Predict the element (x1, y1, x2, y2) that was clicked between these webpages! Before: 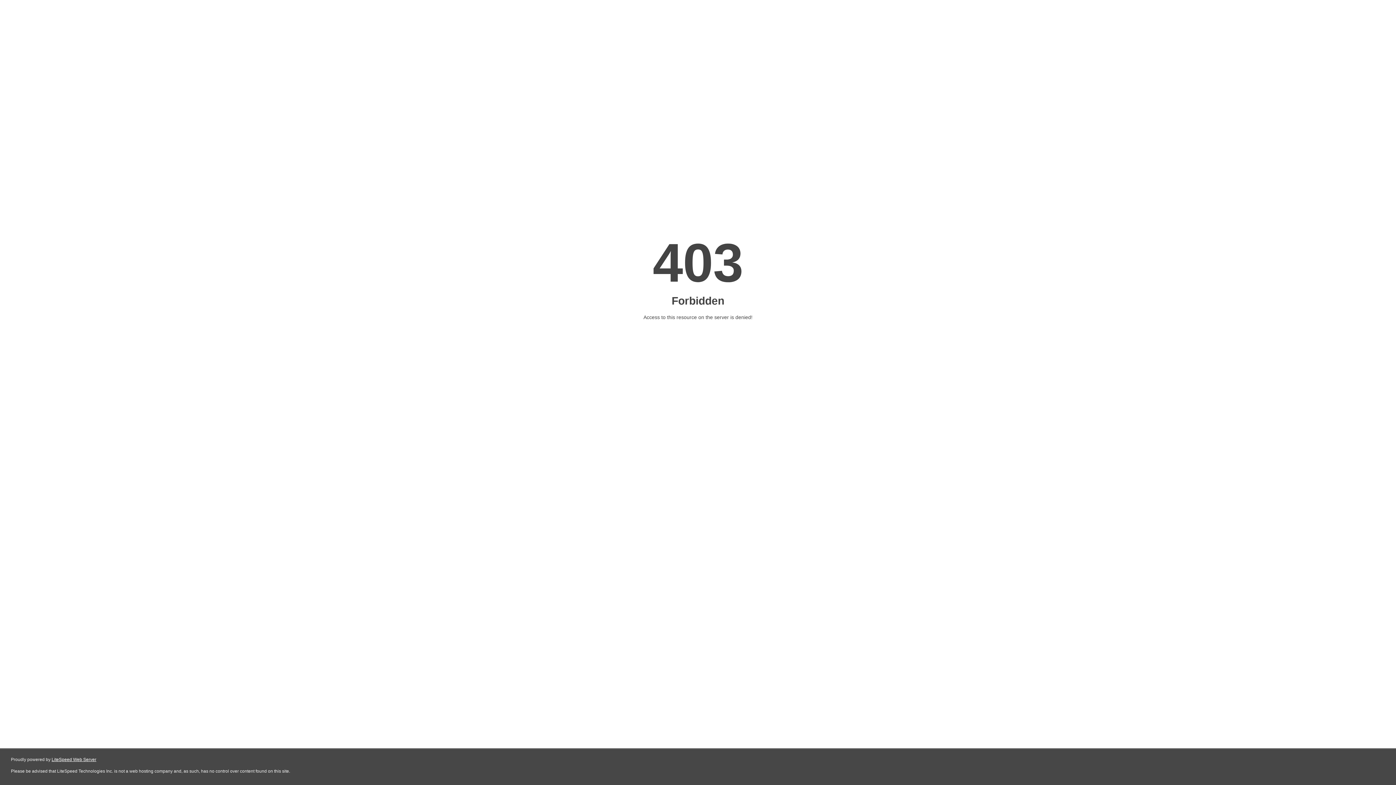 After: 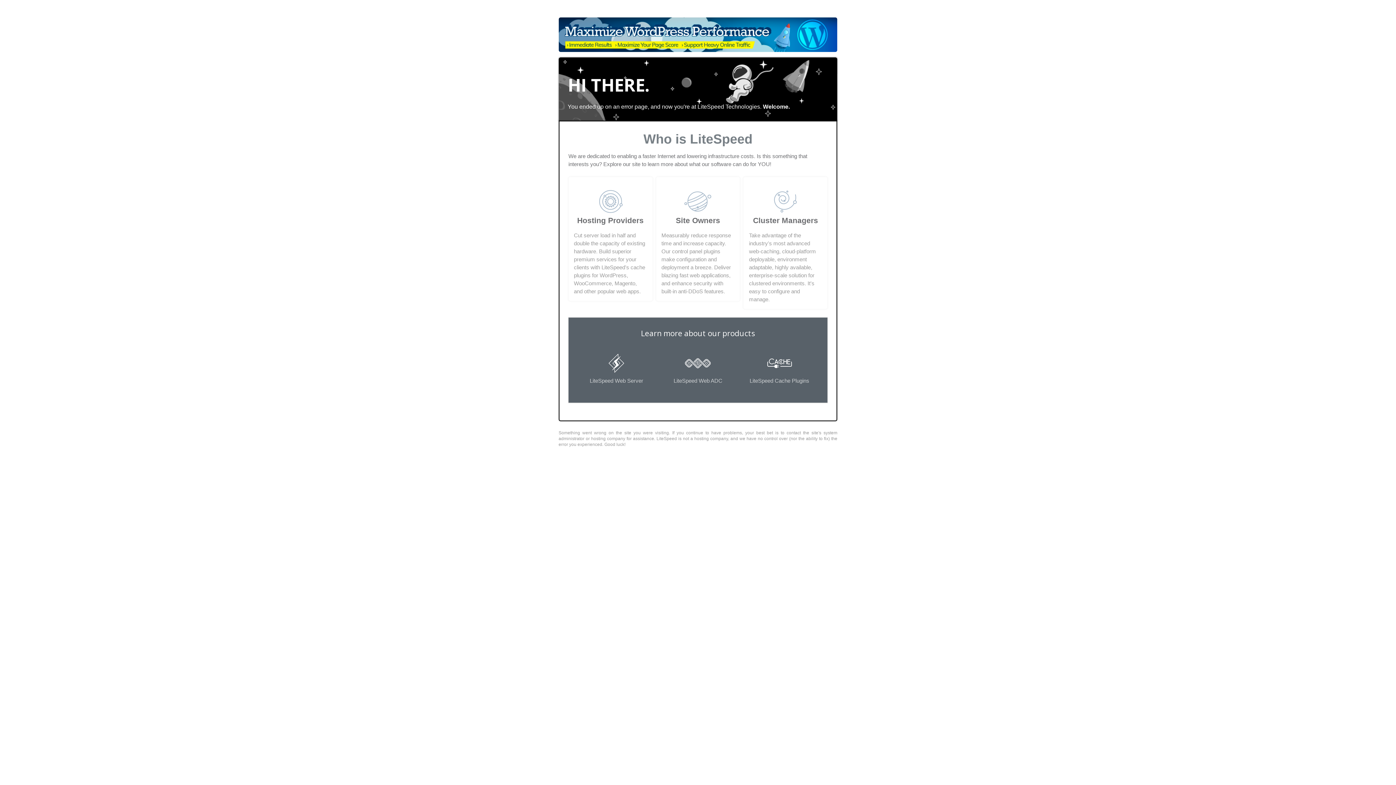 Action: bbox: (51, 757, 96, 762) label: LiteSpeed Web Server